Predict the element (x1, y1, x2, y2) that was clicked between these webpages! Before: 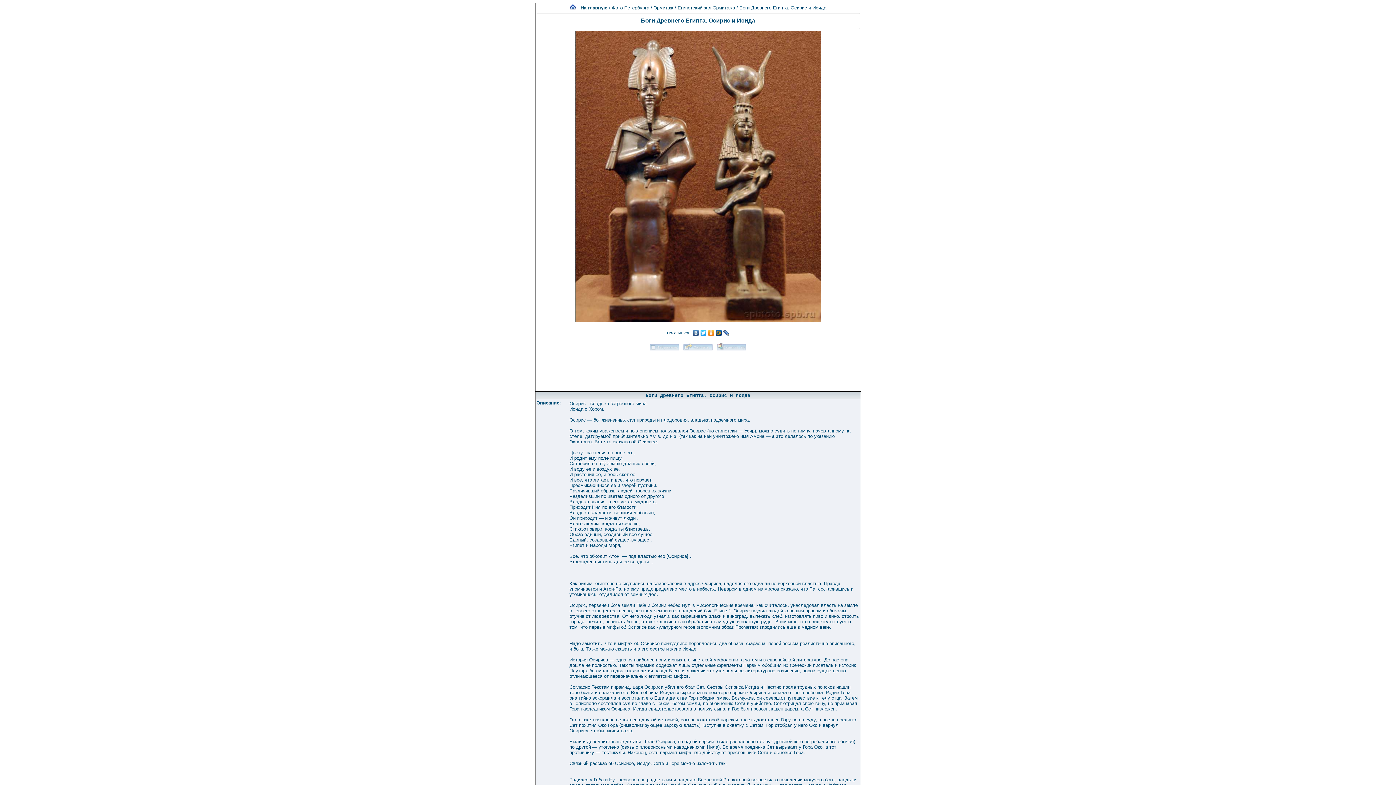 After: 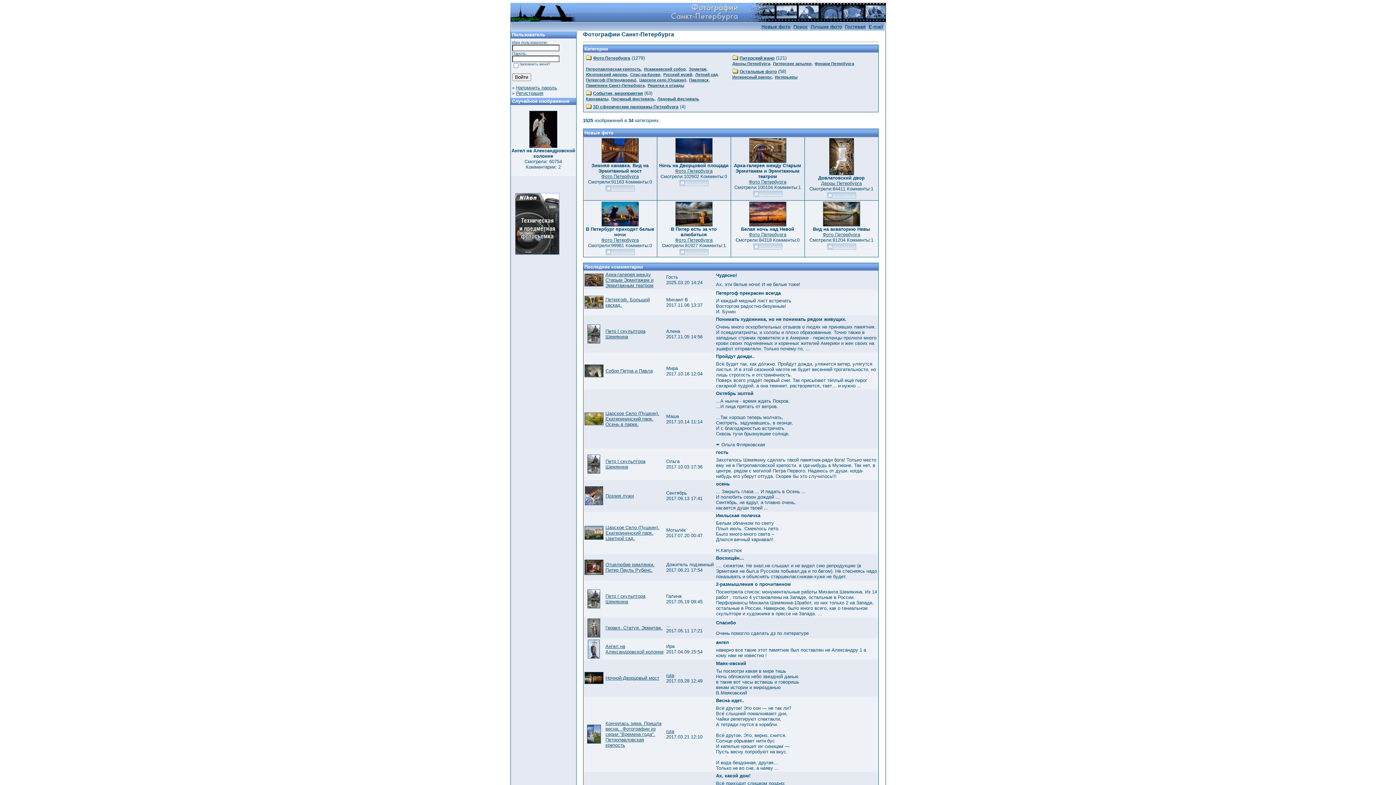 Action: label: На главную bbox: (580, 5, 607, 10)